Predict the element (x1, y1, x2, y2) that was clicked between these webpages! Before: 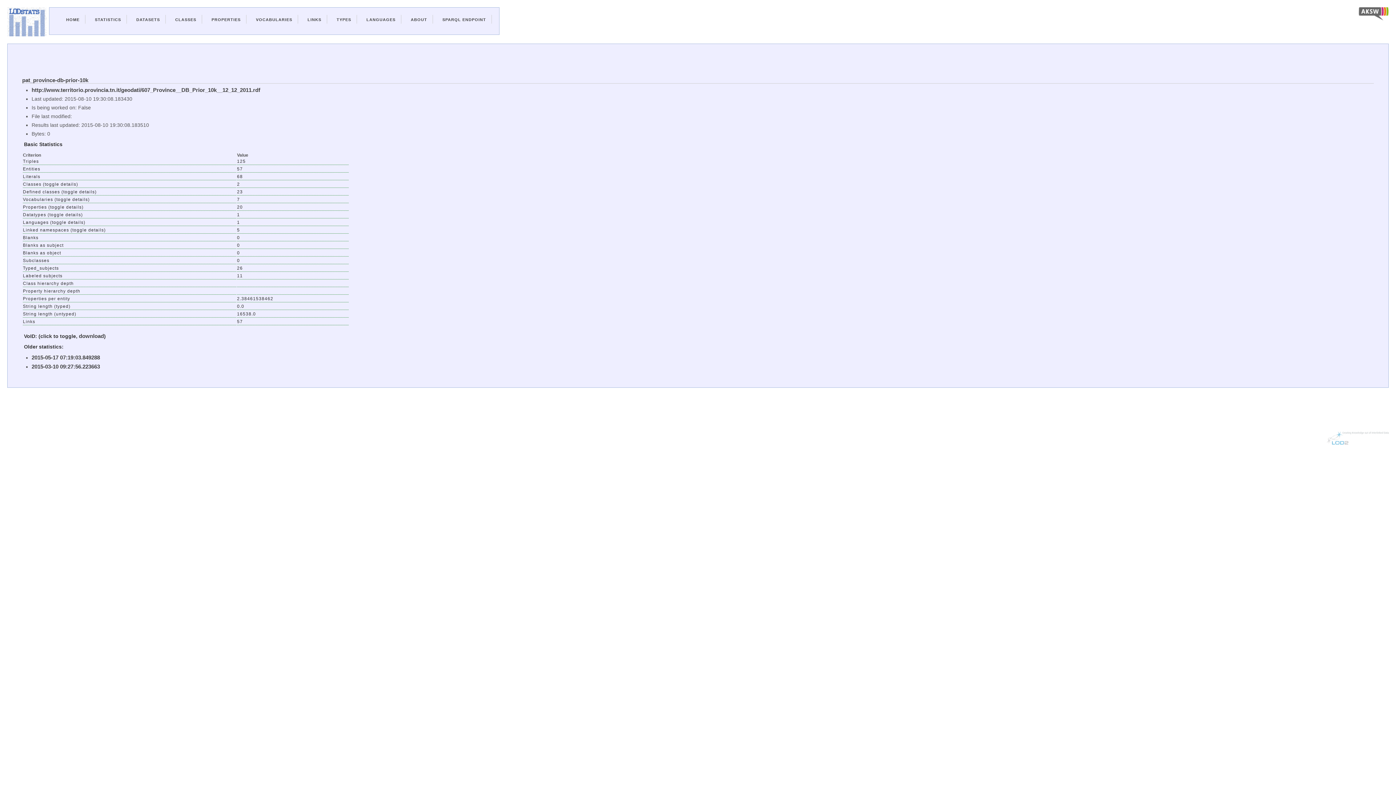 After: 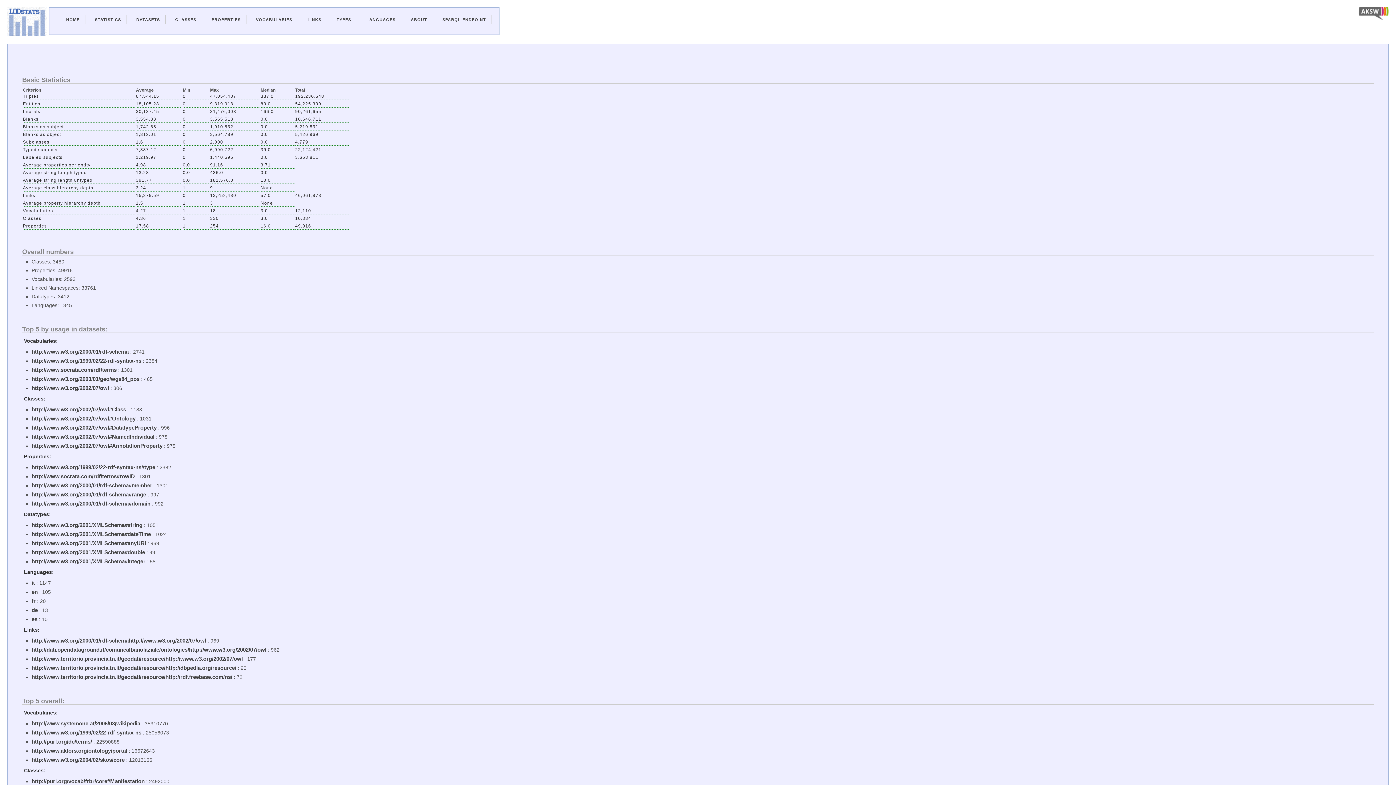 Action: label: STATISTICS bbox: (94, 17, 121, 21)